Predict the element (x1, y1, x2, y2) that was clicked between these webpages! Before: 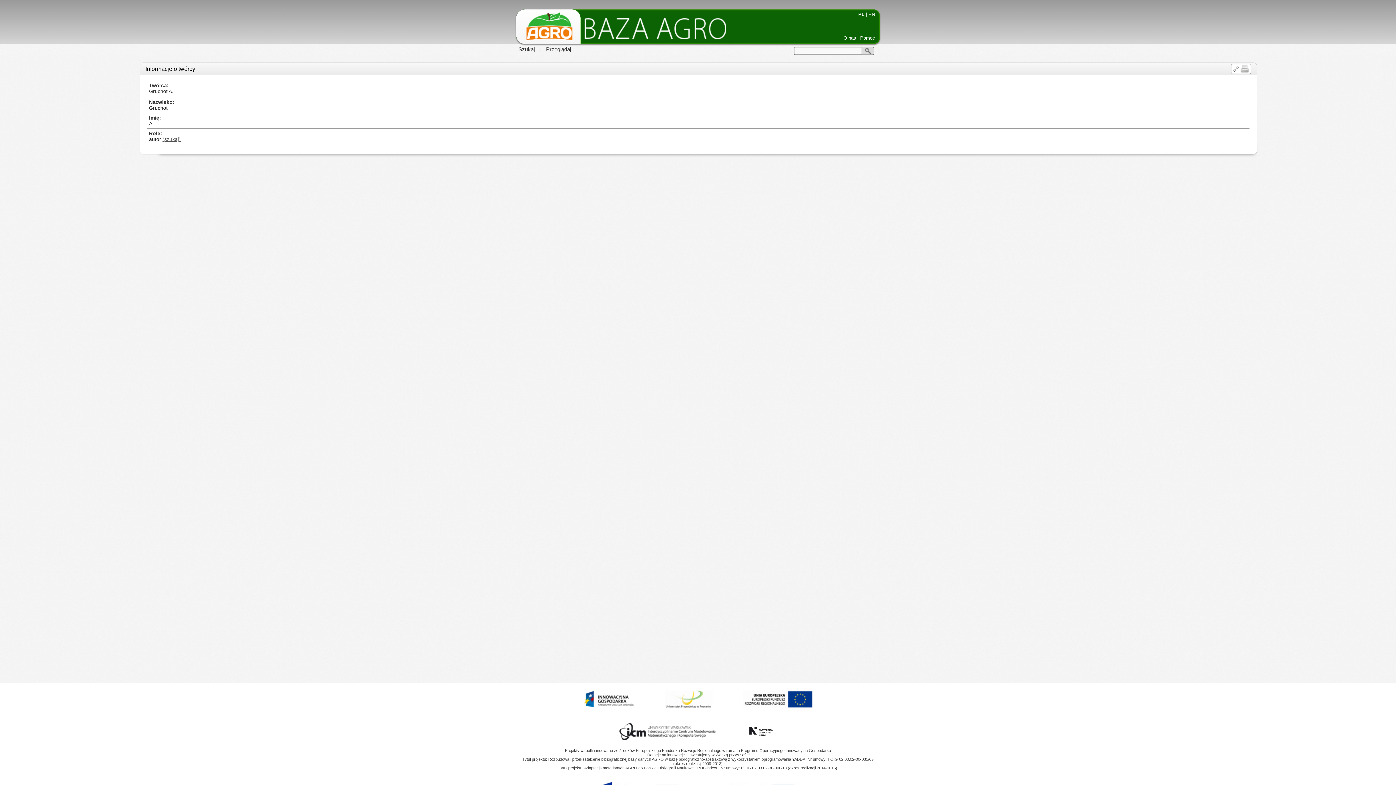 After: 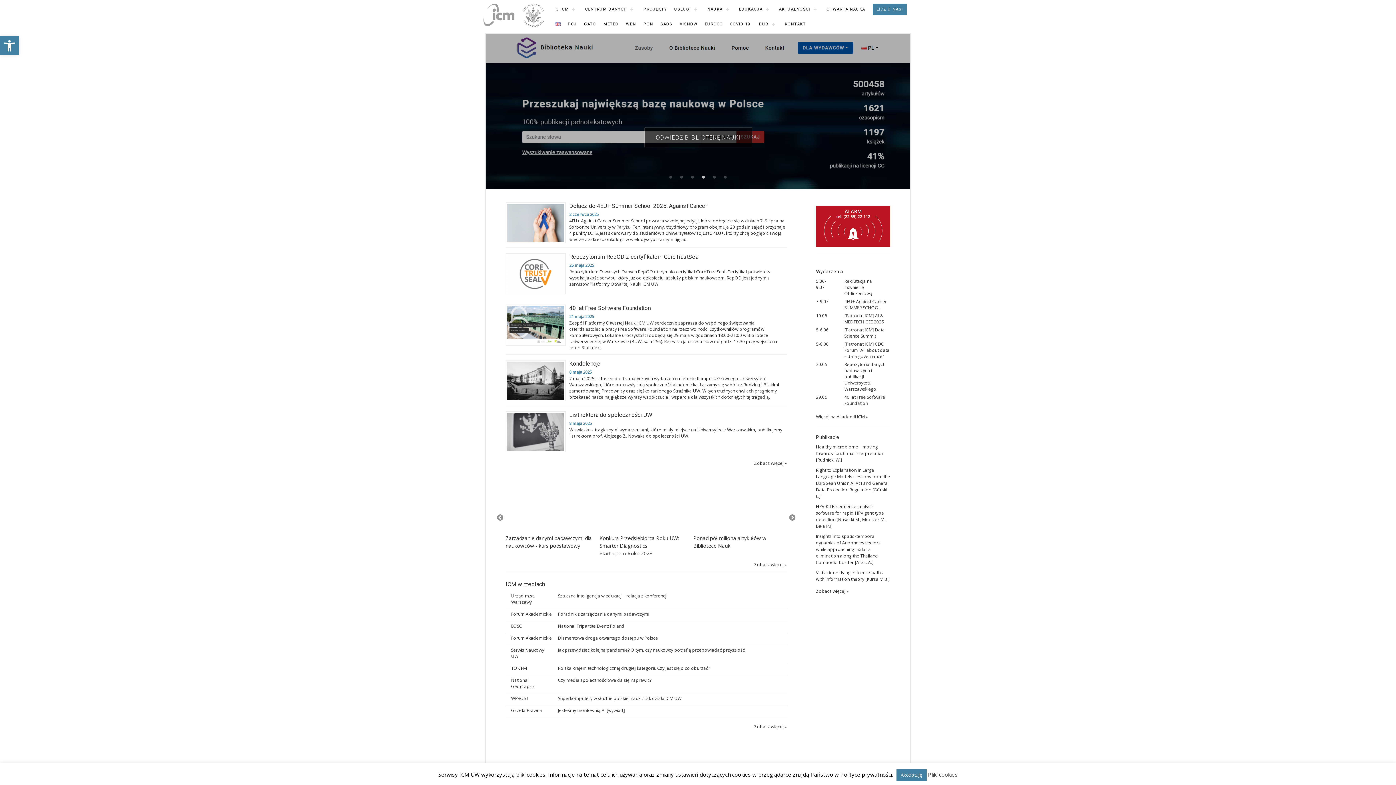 Action: label:   bbox: (605, 744, 731, 748)